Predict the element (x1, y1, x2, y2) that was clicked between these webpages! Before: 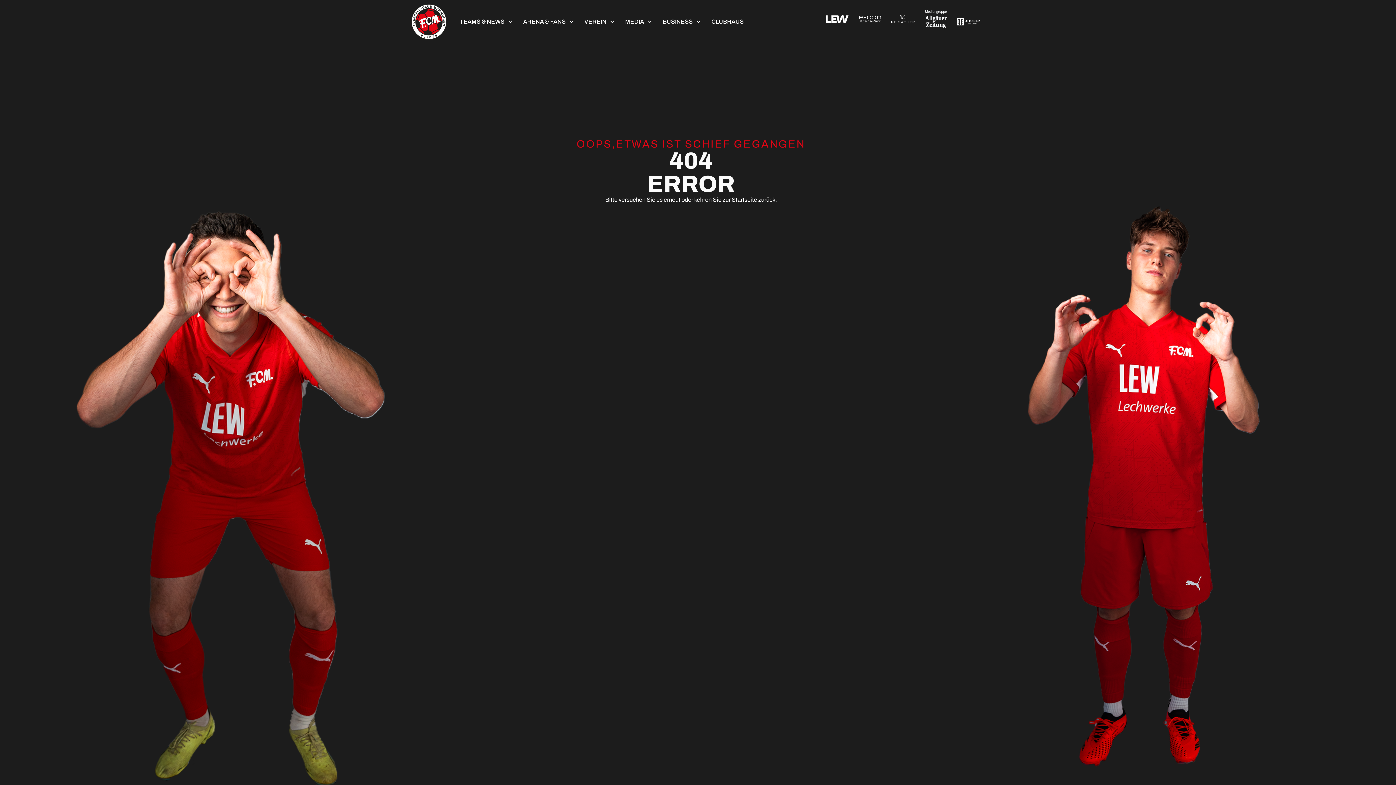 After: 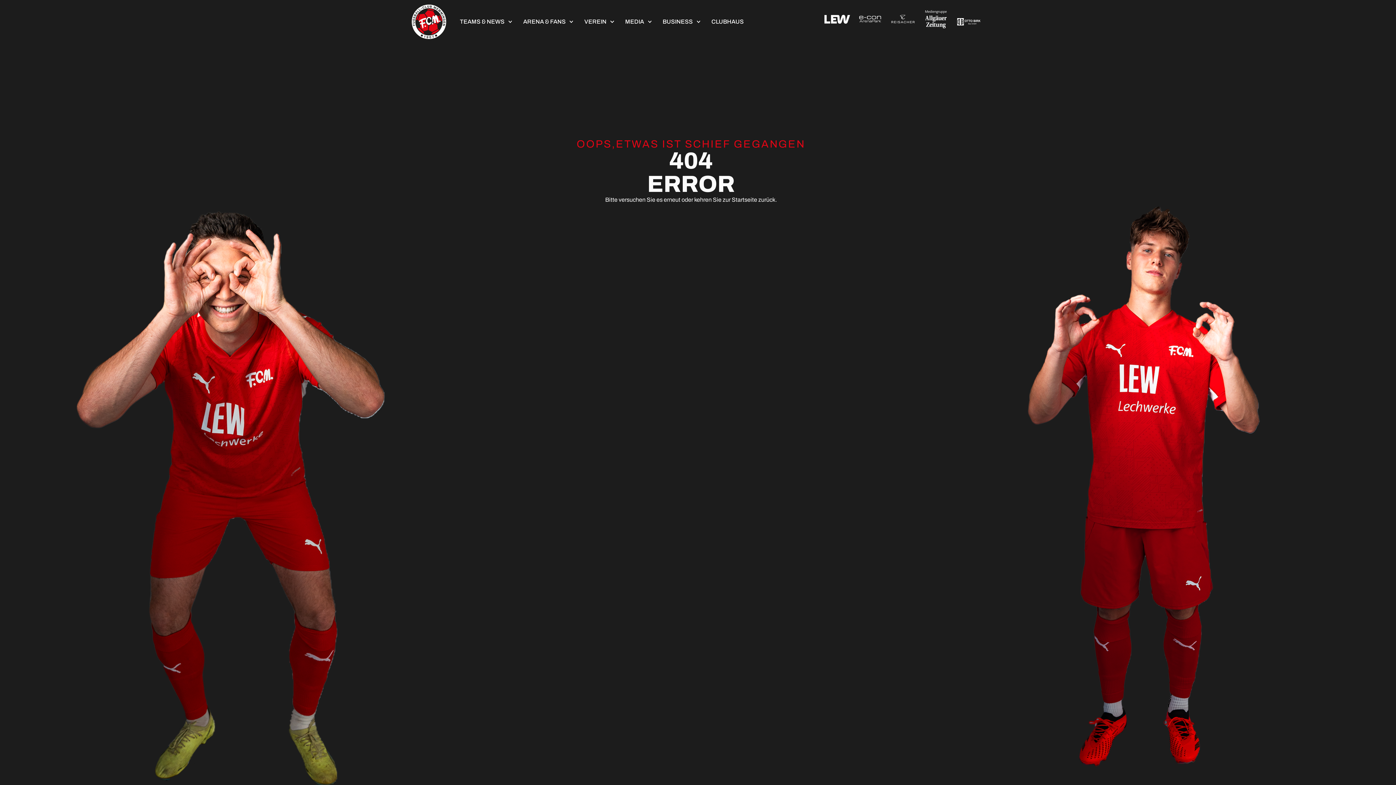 Action: bbox: (824, 10, 850, 28)